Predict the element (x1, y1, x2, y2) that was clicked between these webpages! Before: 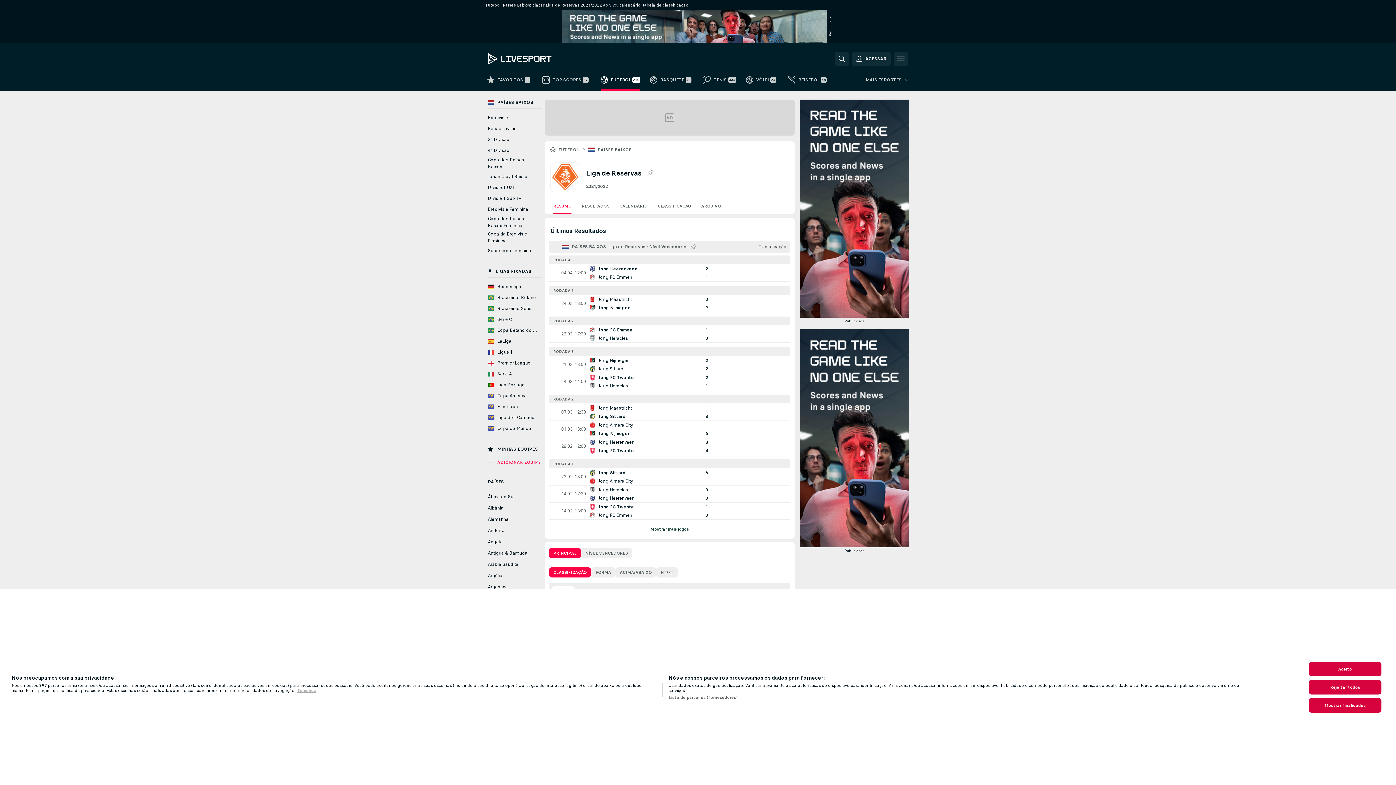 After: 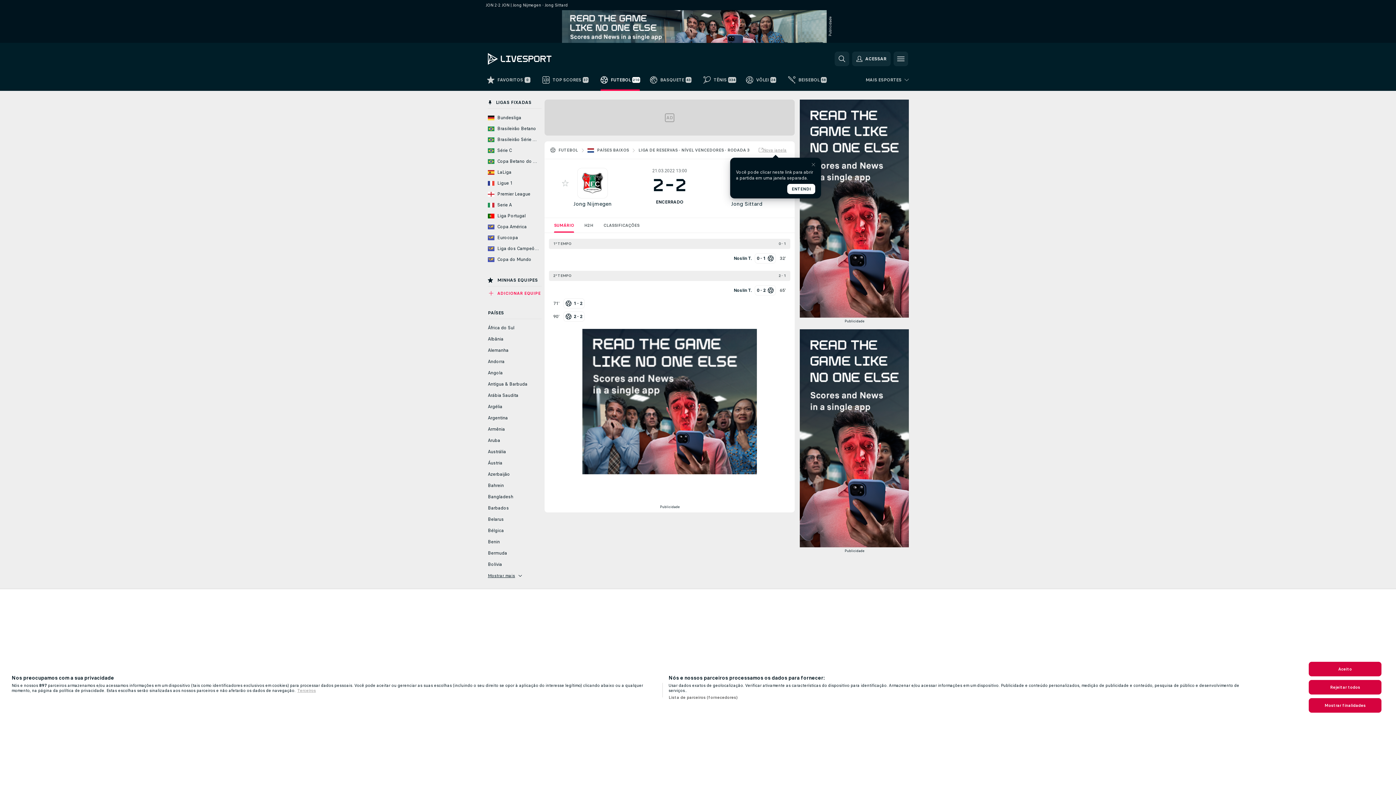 Action: bbox: (549, 356, 790, 373)